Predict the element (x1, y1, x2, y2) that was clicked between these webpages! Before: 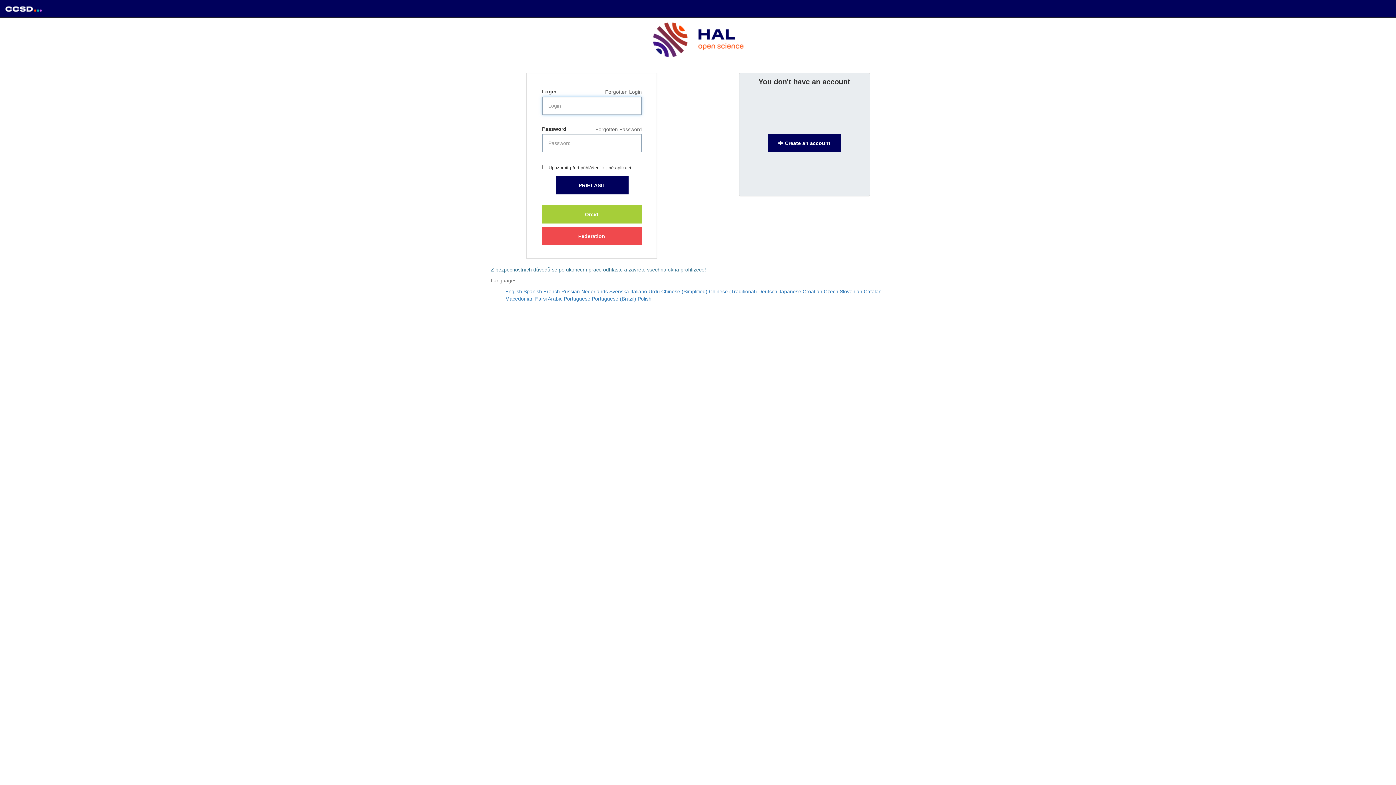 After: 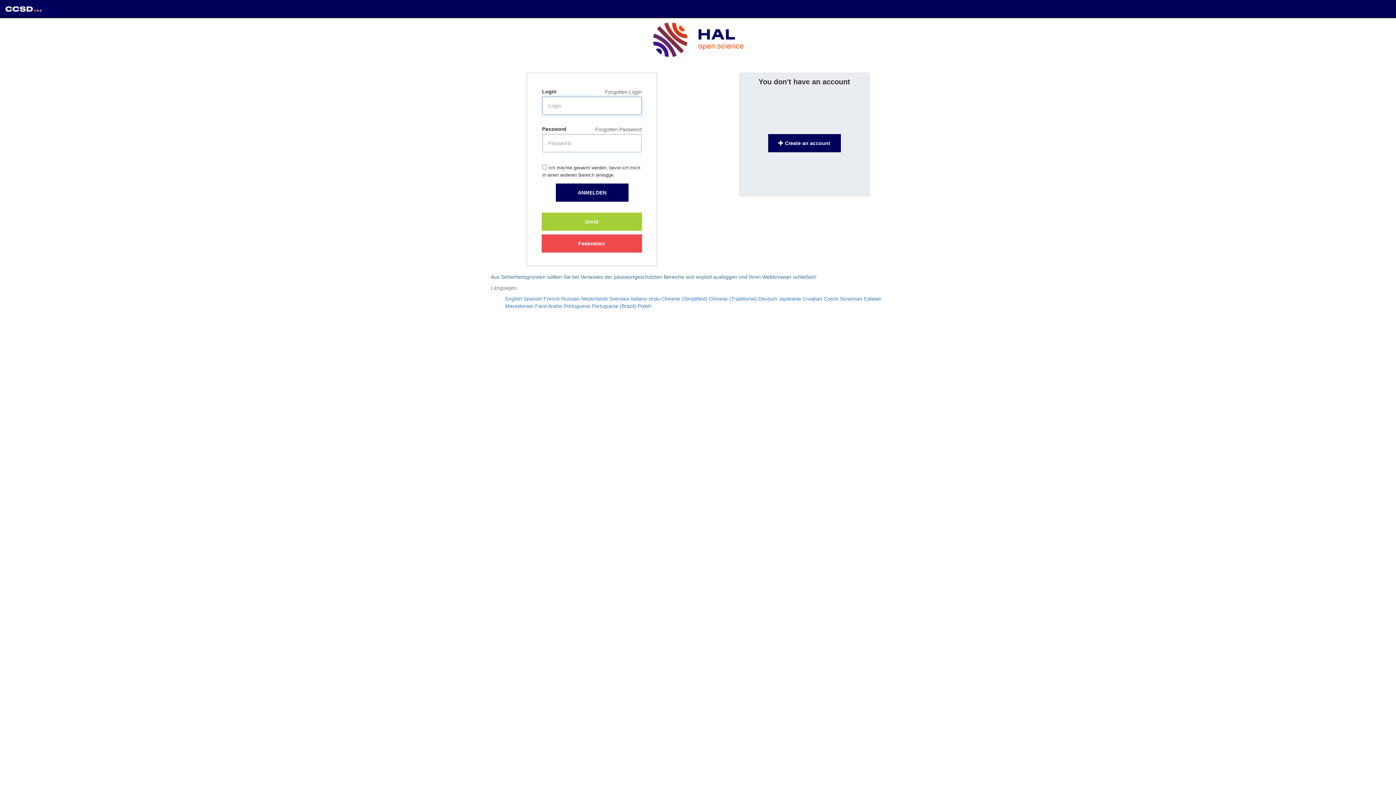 Action: bbox: (758, 288, 777, 294) label: Deutsch